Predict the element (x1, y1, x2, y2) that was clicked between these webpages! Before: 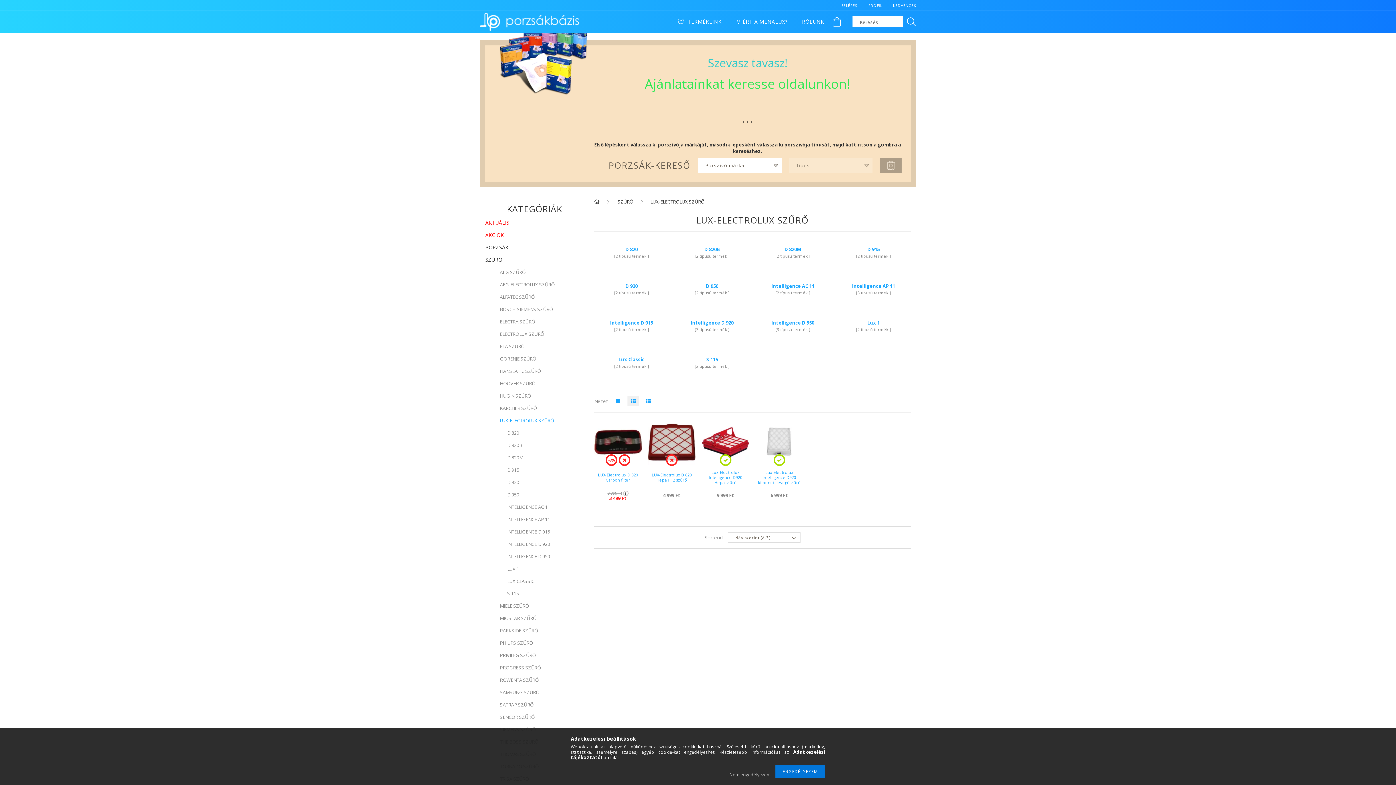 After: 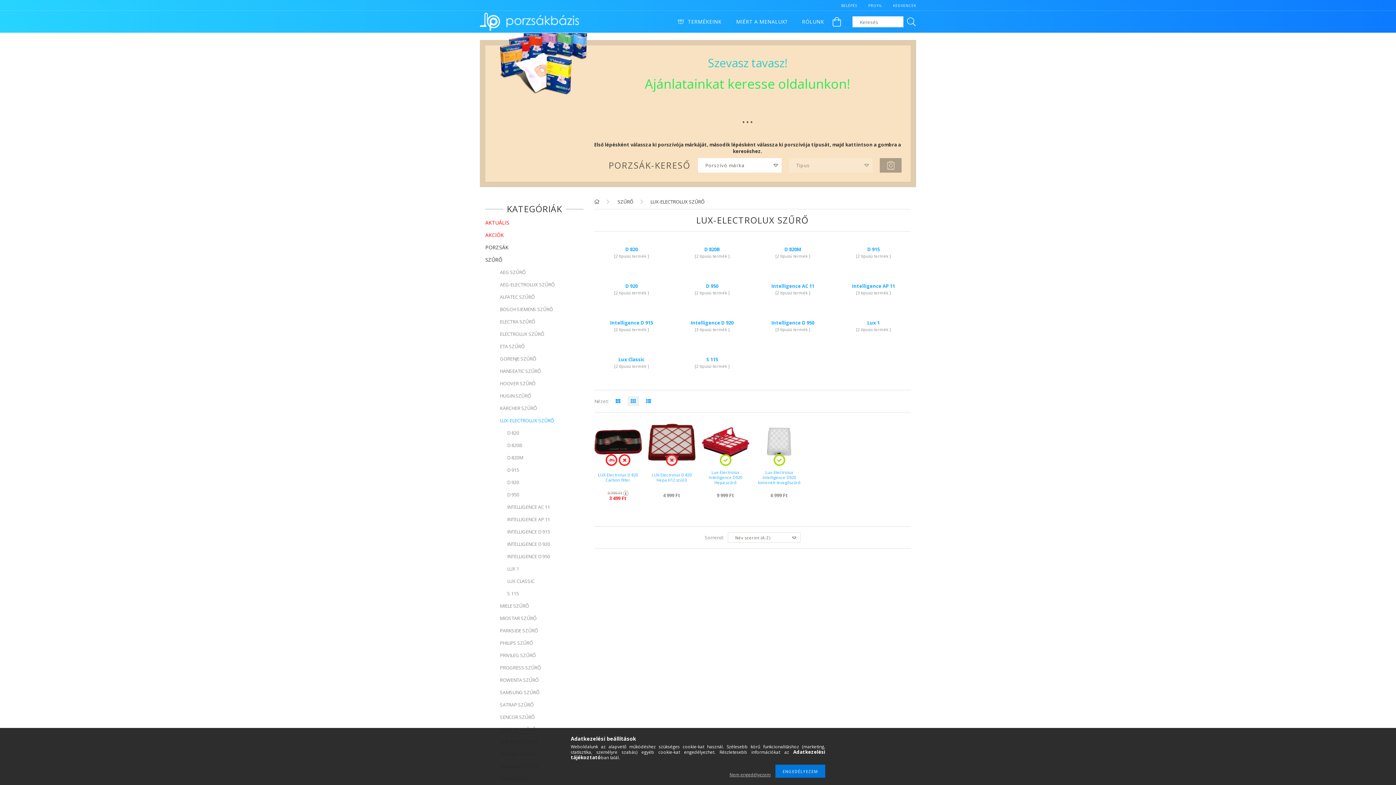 Action: bbox: (485, 414, 583, 426) label: LUX-ELECTROLUX SZŰRŐ